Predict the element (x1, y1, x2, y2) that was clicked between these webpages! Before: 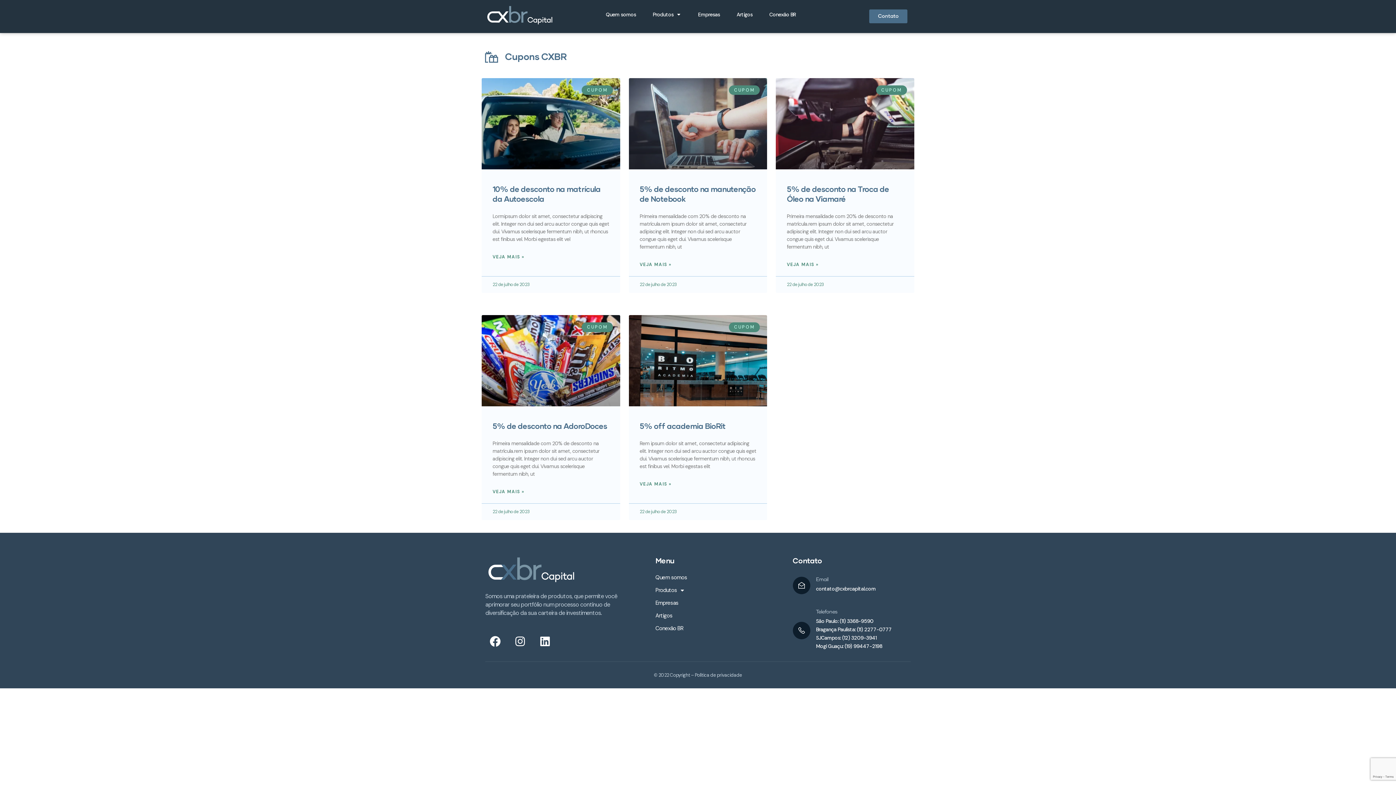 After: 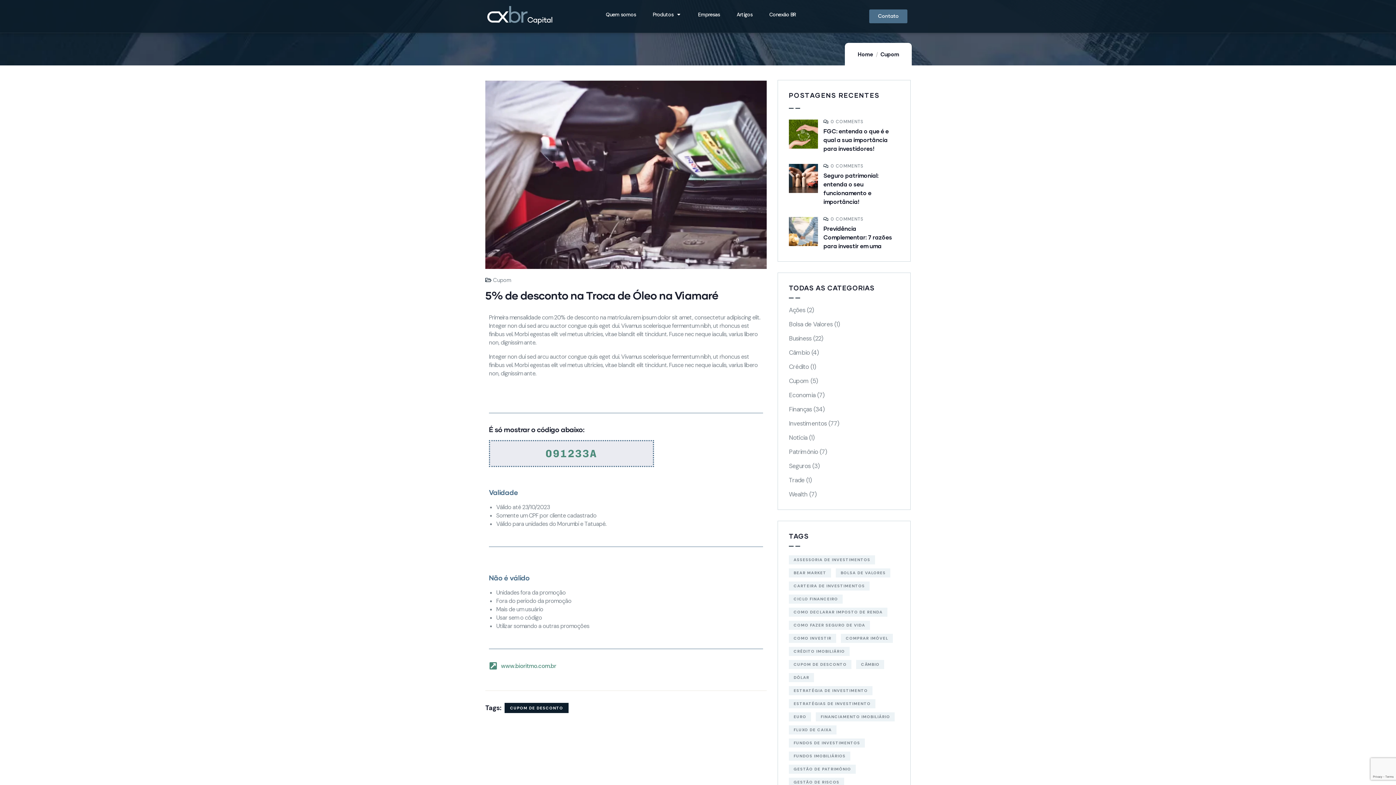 Action: bbox: (776, 78, 914, 169)